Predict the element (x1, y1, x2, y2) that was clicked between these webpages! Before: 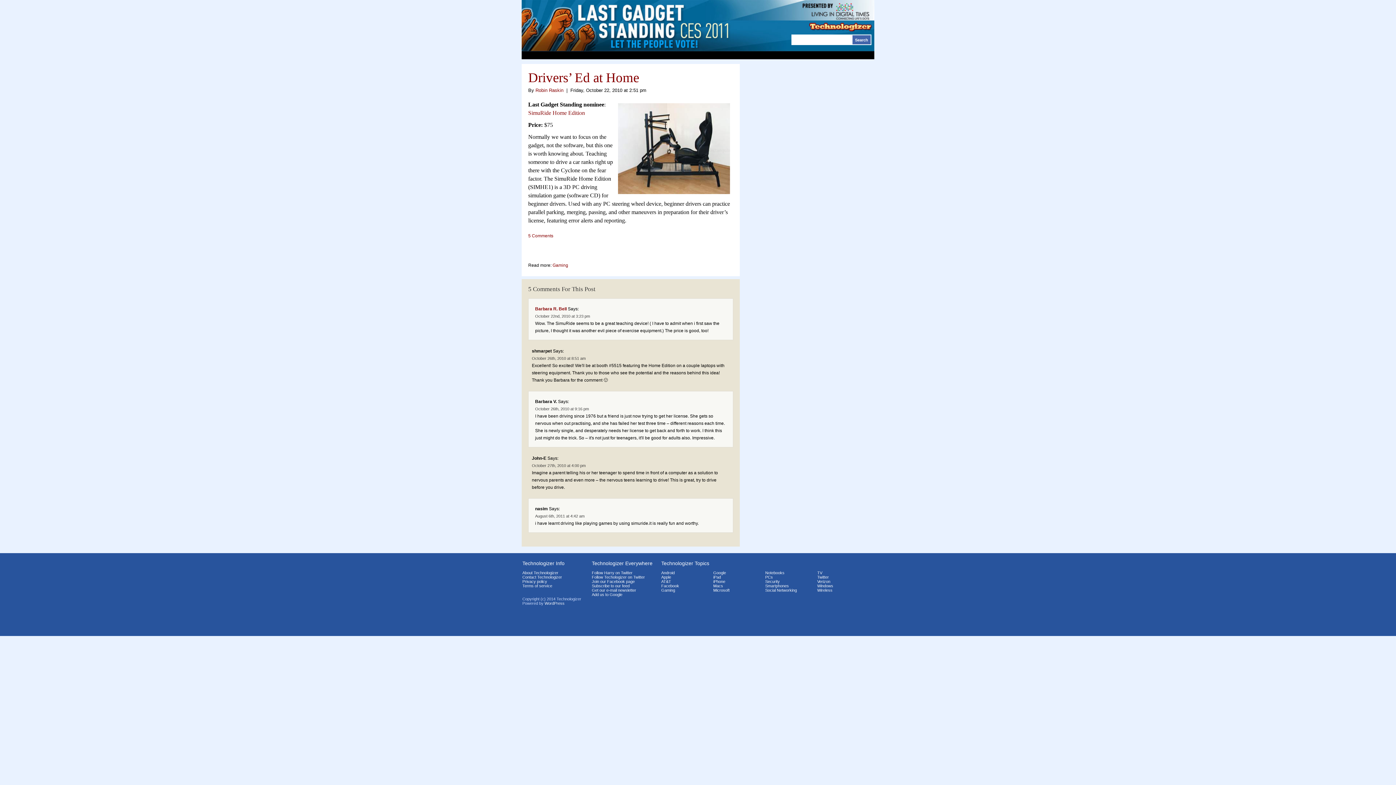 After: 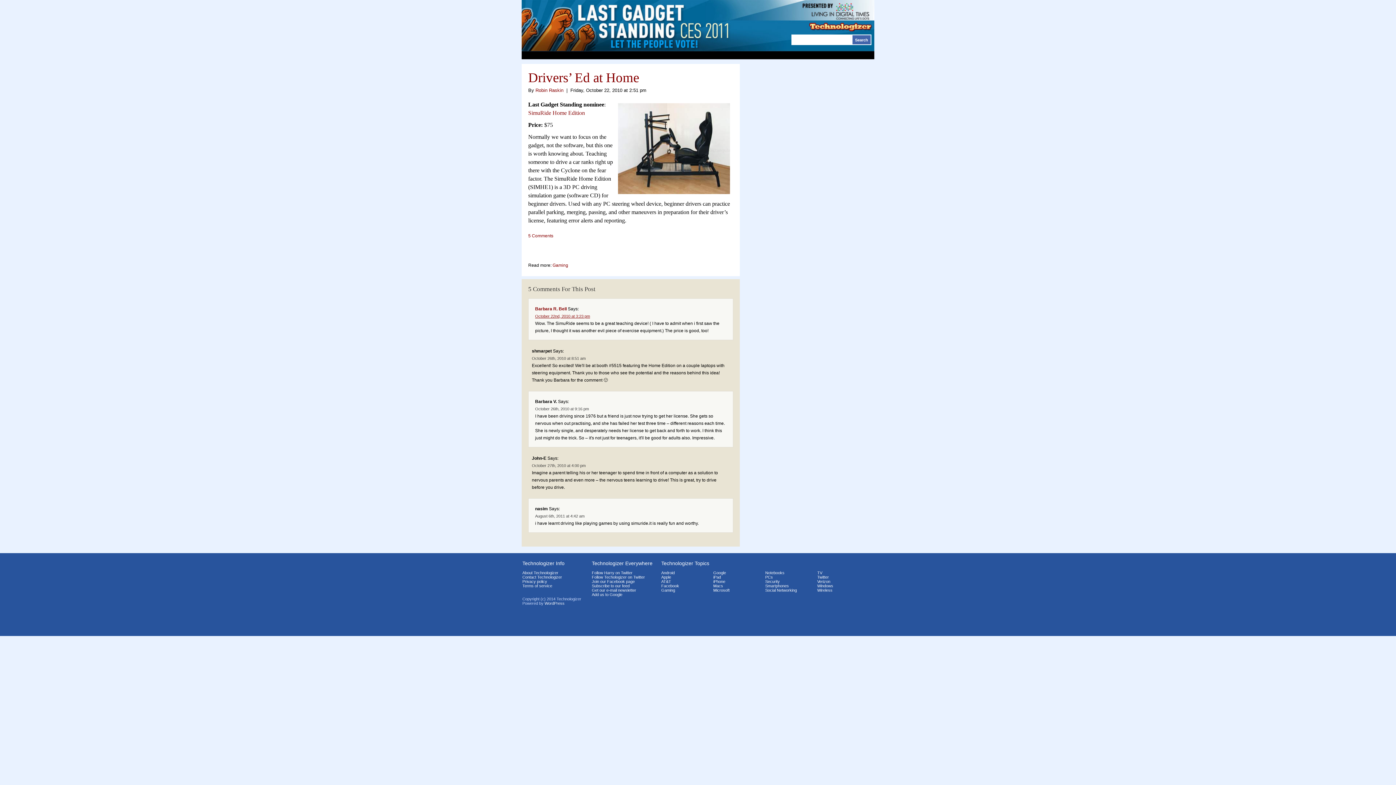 Action: label: October 22nd, 2010 at 3:23 pm bbox: (535, 314, 590, 318)